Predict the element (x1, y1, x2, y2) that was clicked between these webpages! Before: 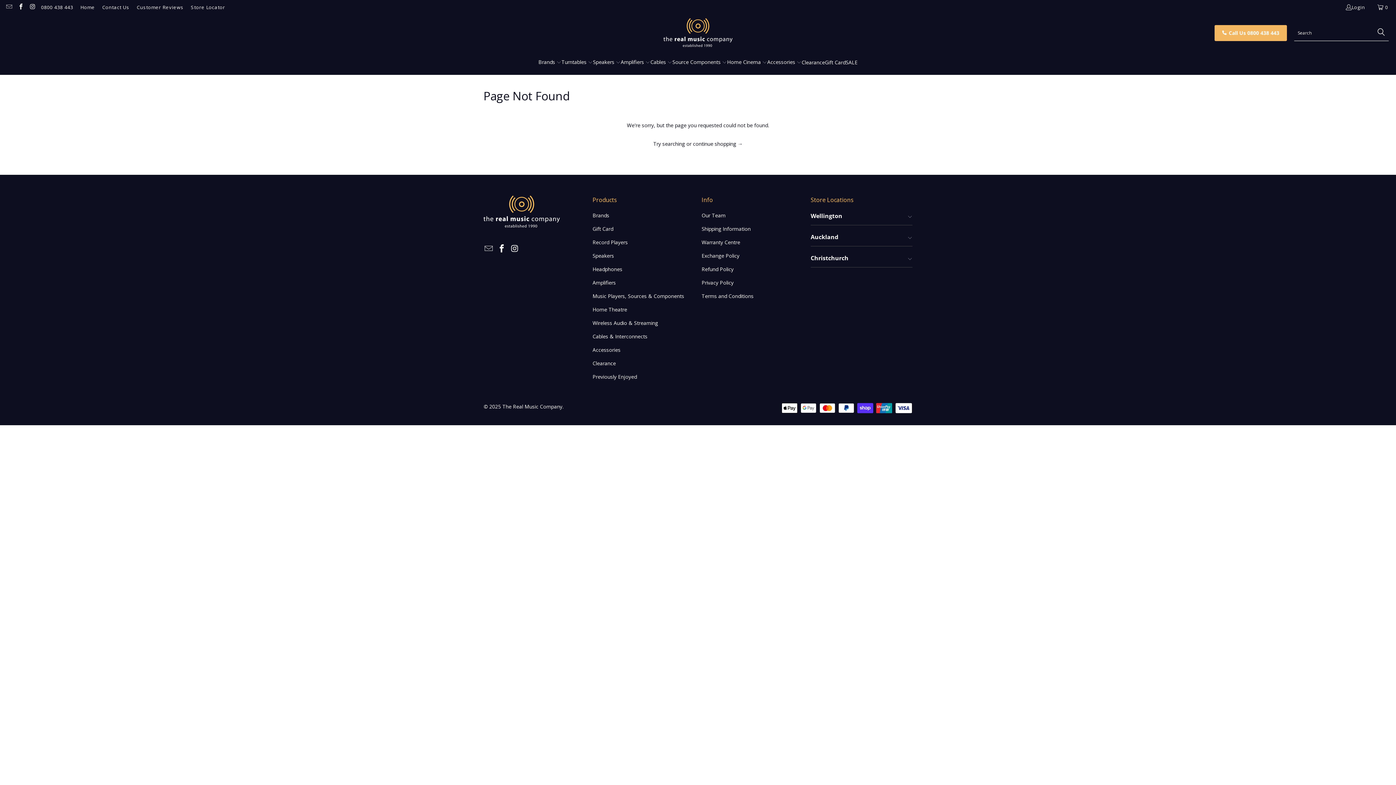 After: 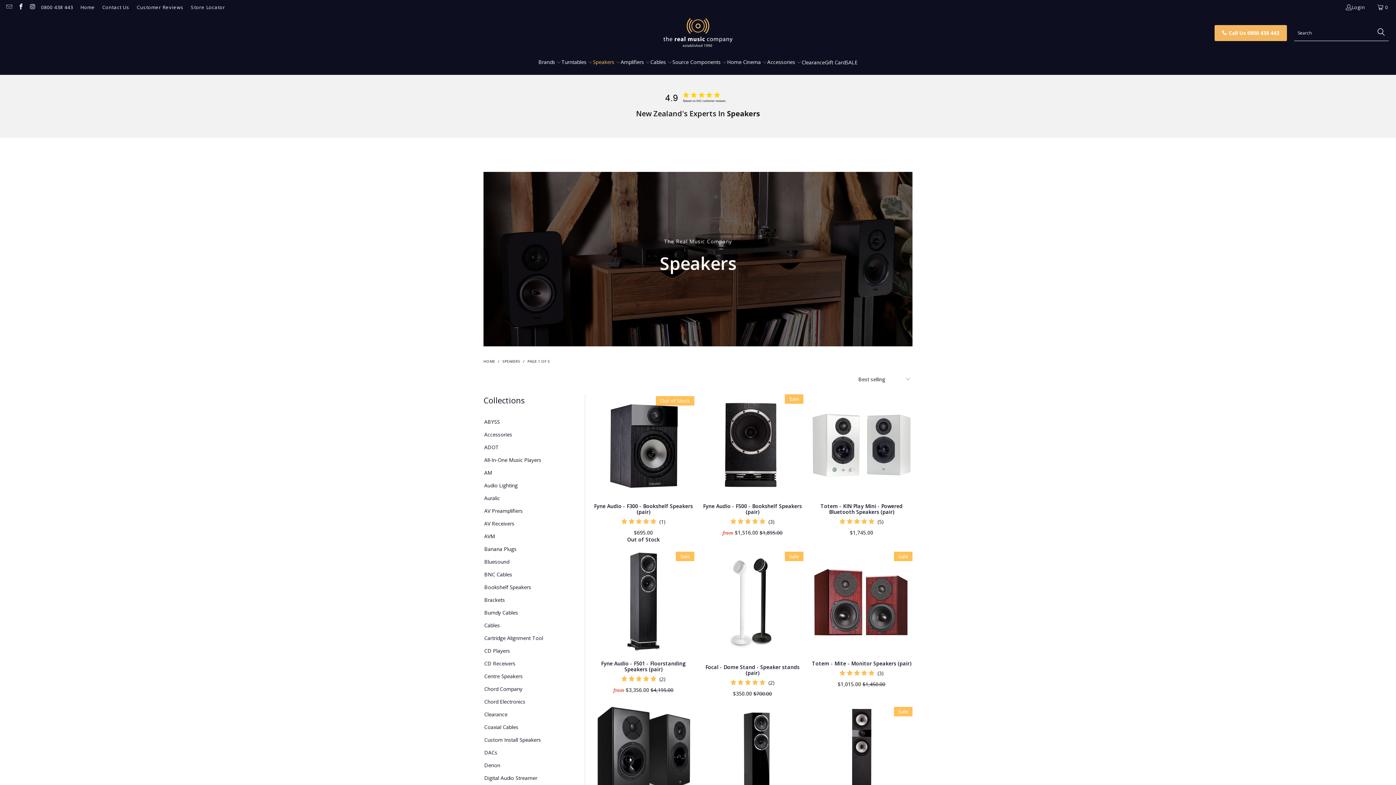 Action: label: Speakers bbox: (592, 252, 614, 259)